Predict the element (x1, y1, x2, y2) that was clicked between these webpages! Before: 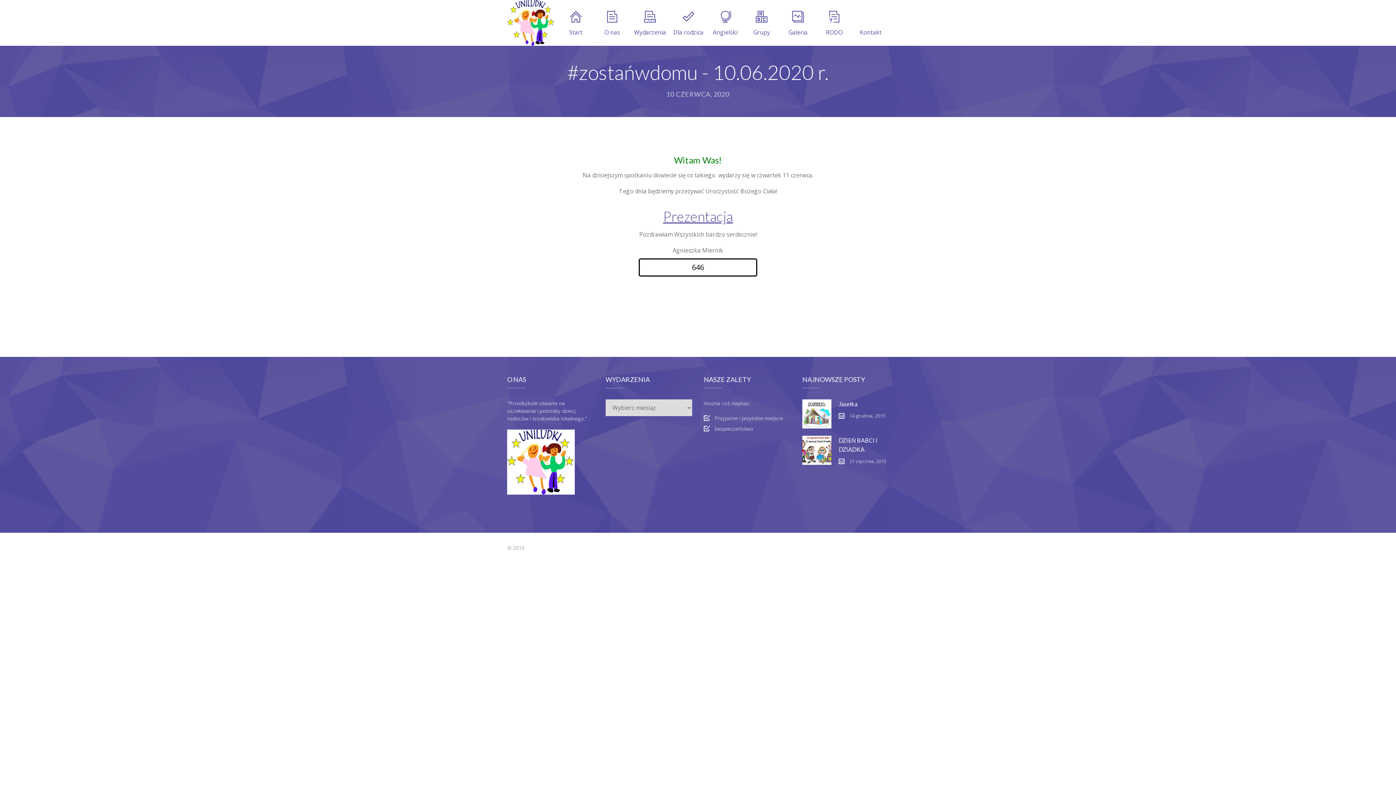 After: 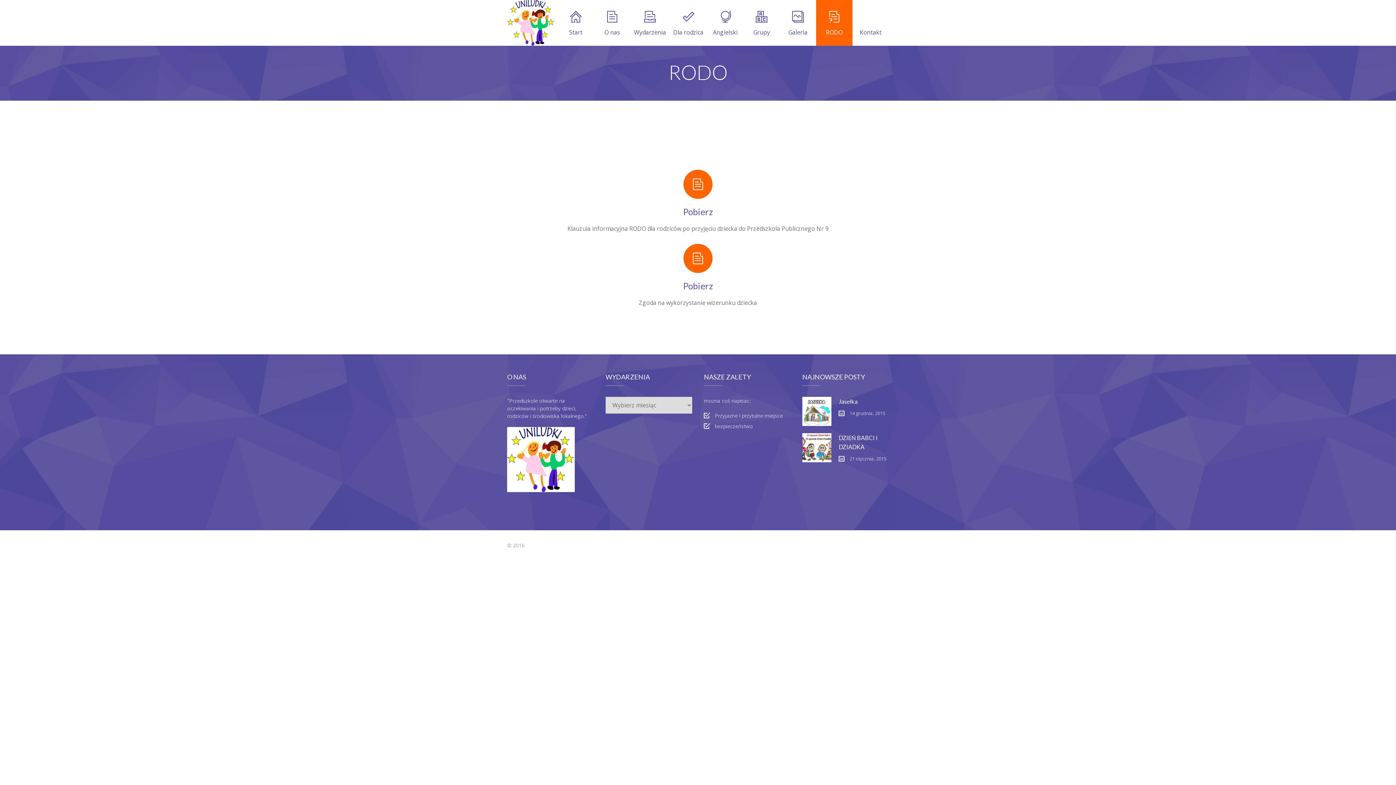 Action: label: RODO bbox: (816, 0, 852, 45)